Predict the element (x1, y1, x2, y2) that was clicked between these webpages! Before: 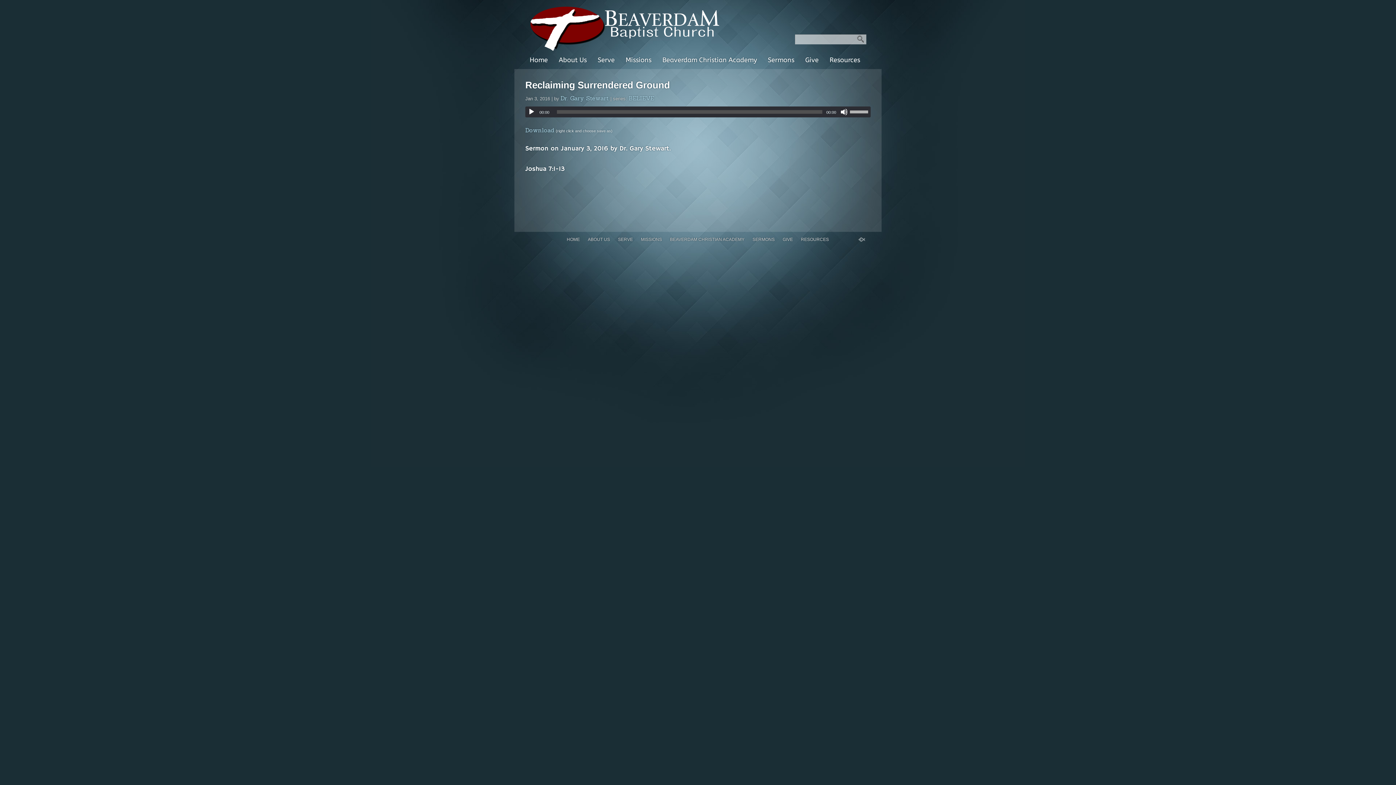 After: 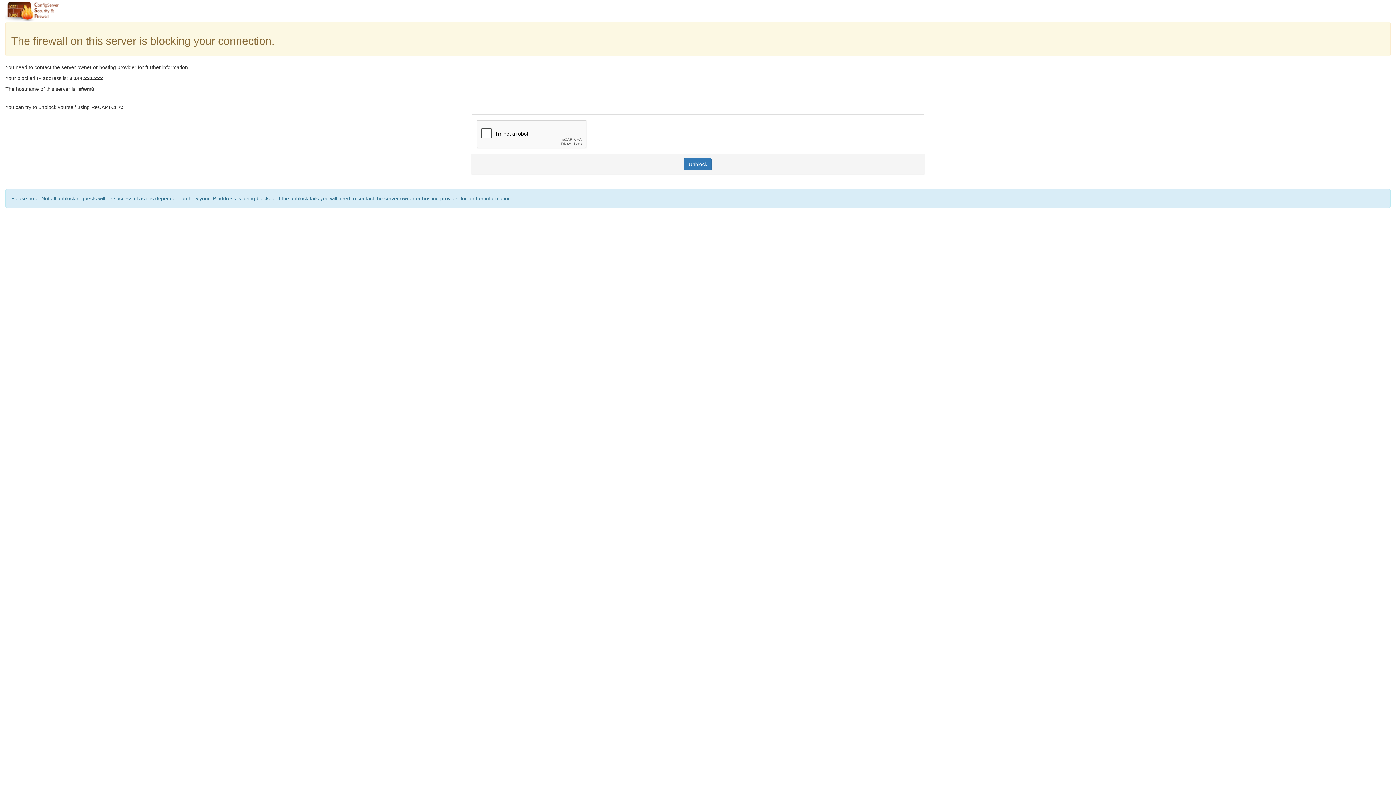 Action: label: BEAVERDAM CHRISTIAN ACADEMY bbox: (670, 237, 744, 242)